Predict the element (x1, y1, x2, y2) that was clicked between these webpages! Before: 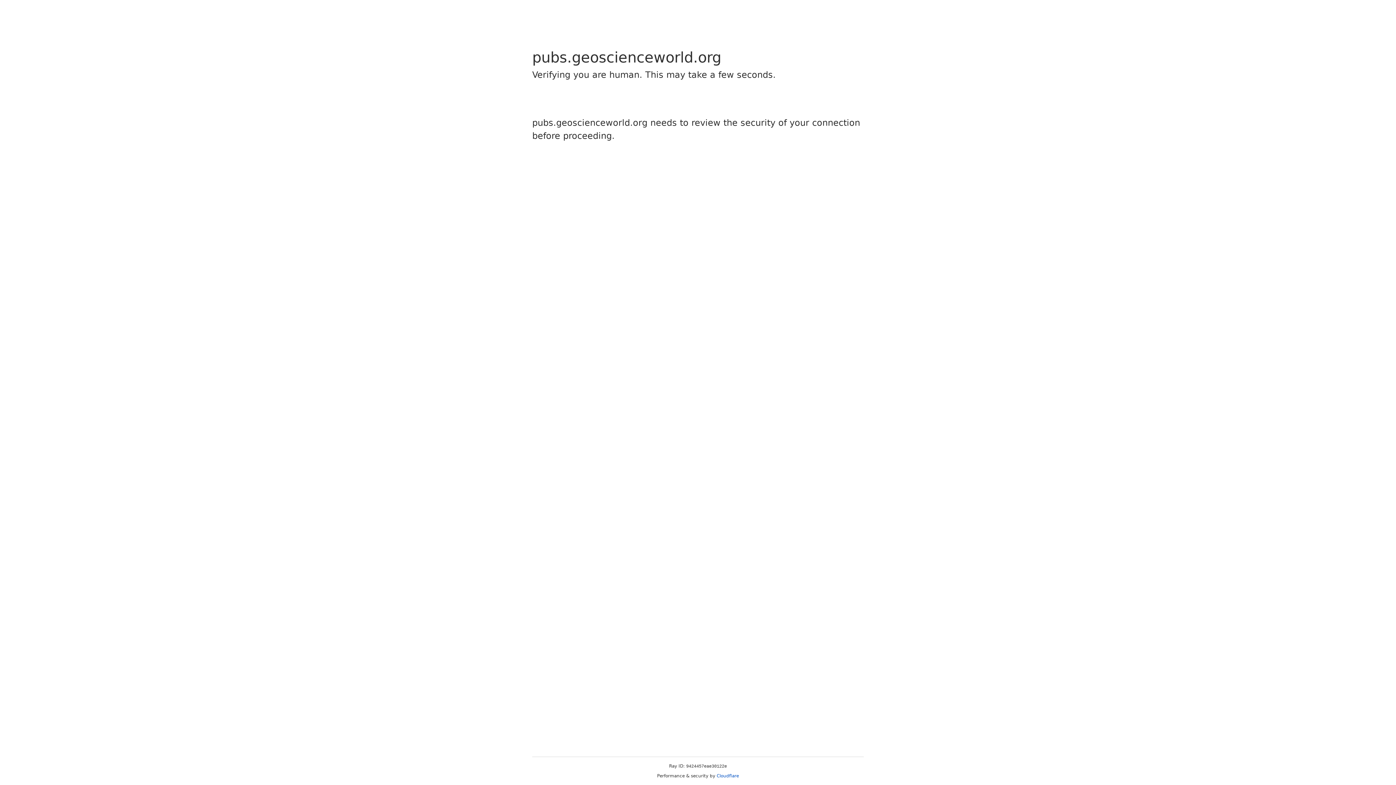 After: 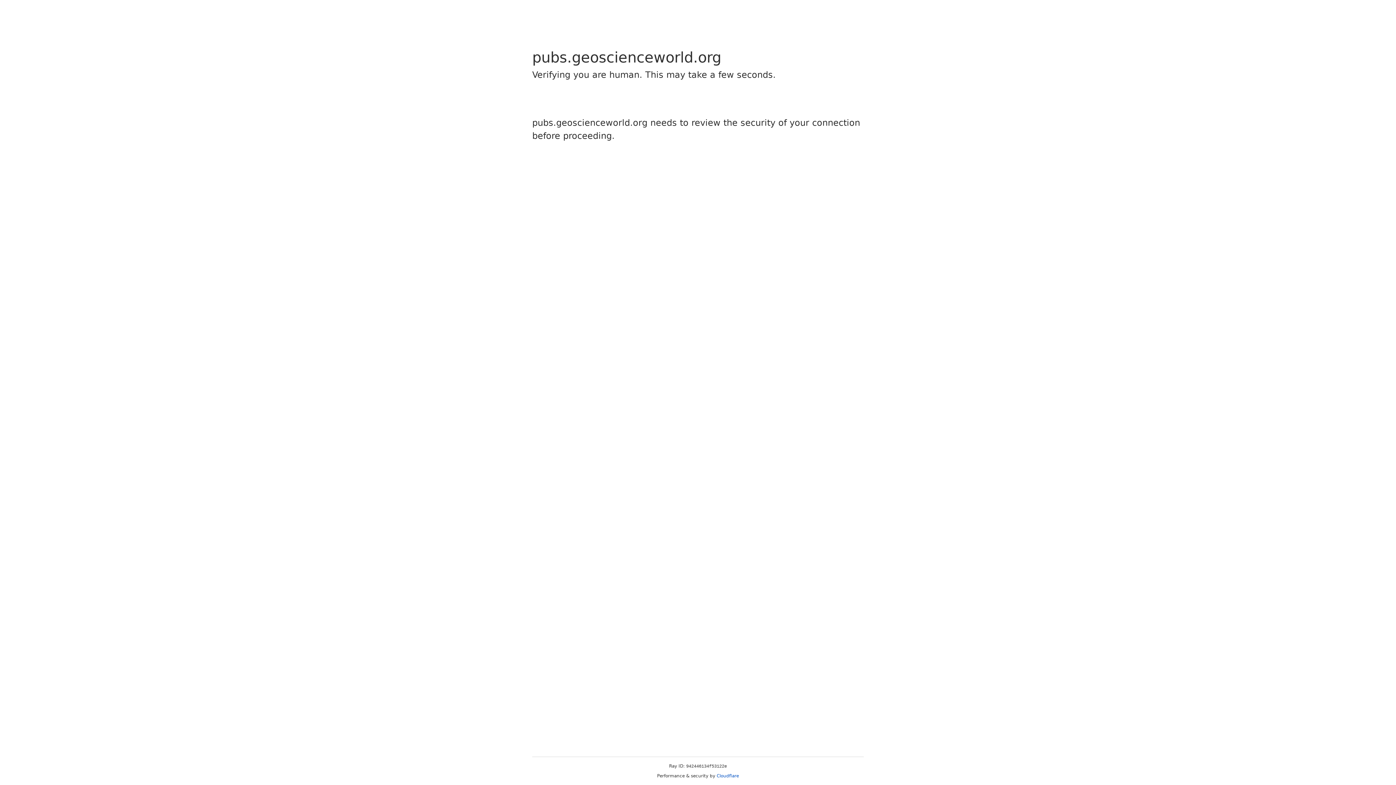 Action: label: Cloudflare bbox: (716, 773, 739, 778)